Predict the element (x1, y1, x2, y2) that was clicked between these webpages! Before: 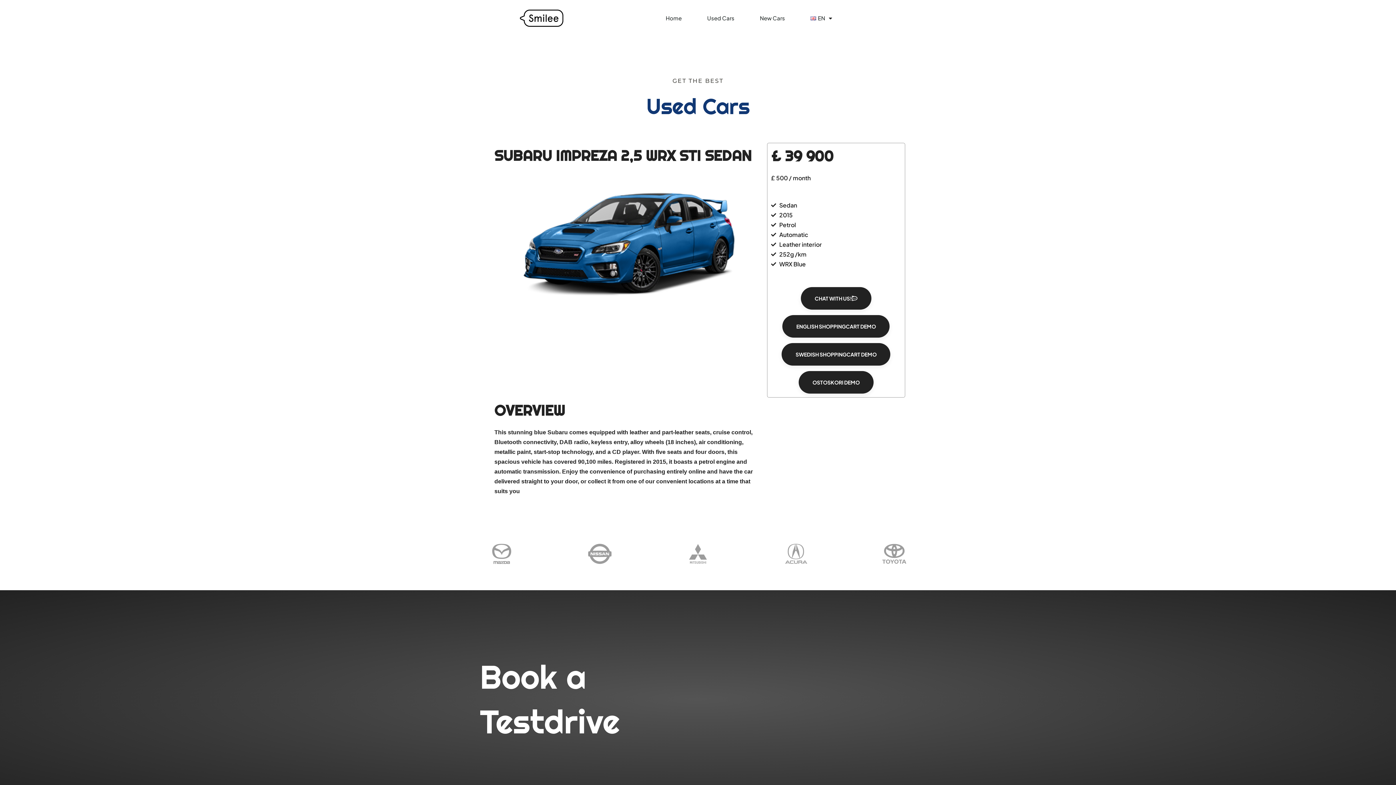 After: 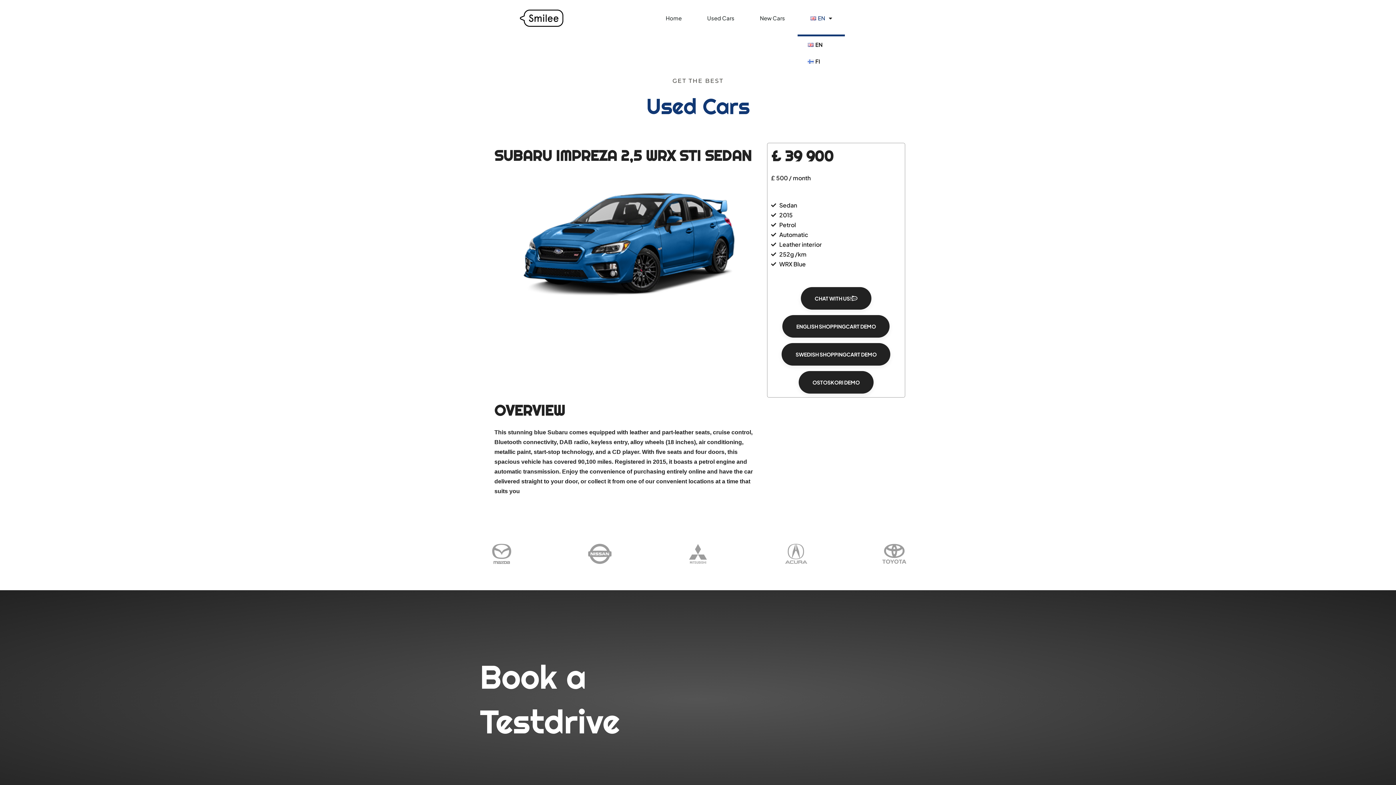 Action: label: EN bbox: (797, 0, 844, 36)